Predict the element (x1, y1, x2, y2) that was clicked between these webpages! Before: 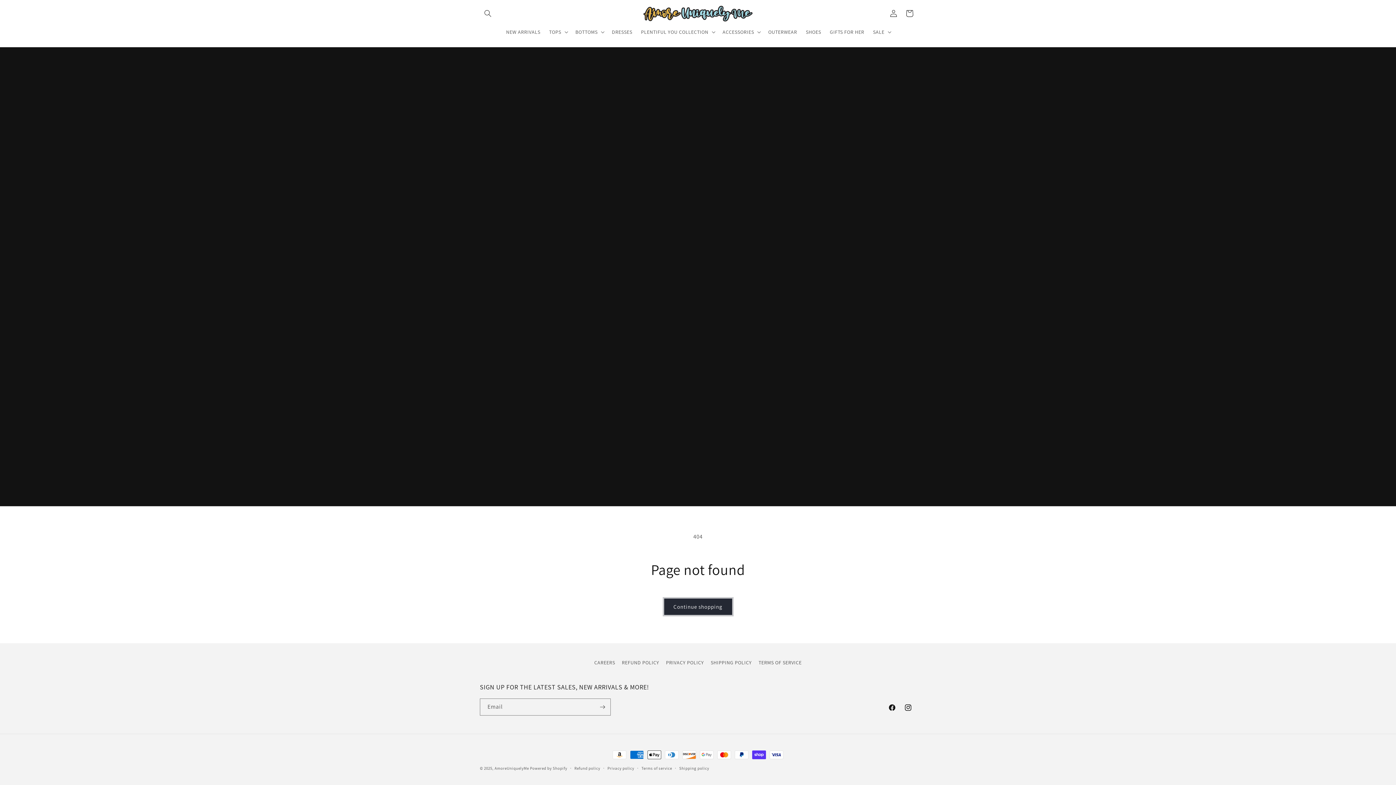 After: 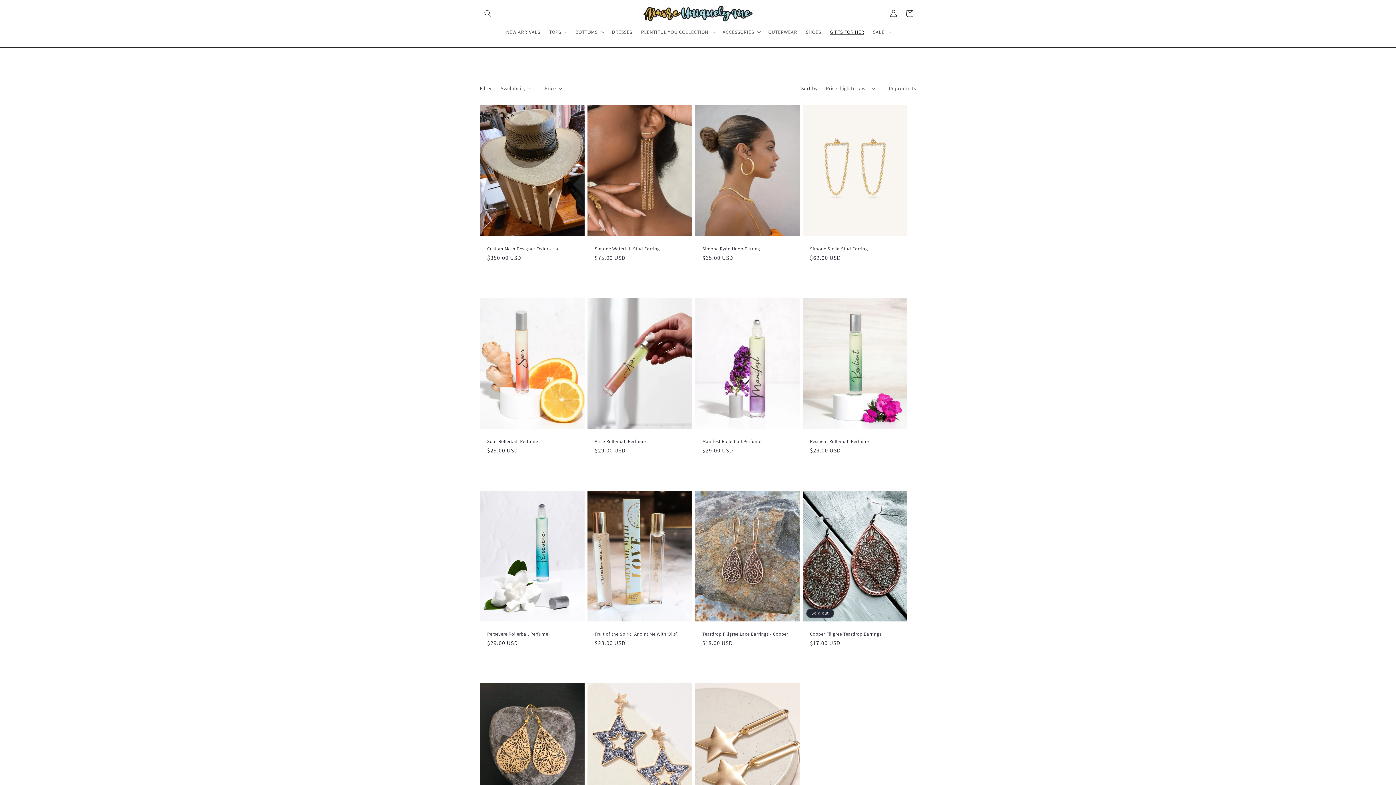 Action: bbox: (825, 24, 868, 39) label: GIFTS FOR HER